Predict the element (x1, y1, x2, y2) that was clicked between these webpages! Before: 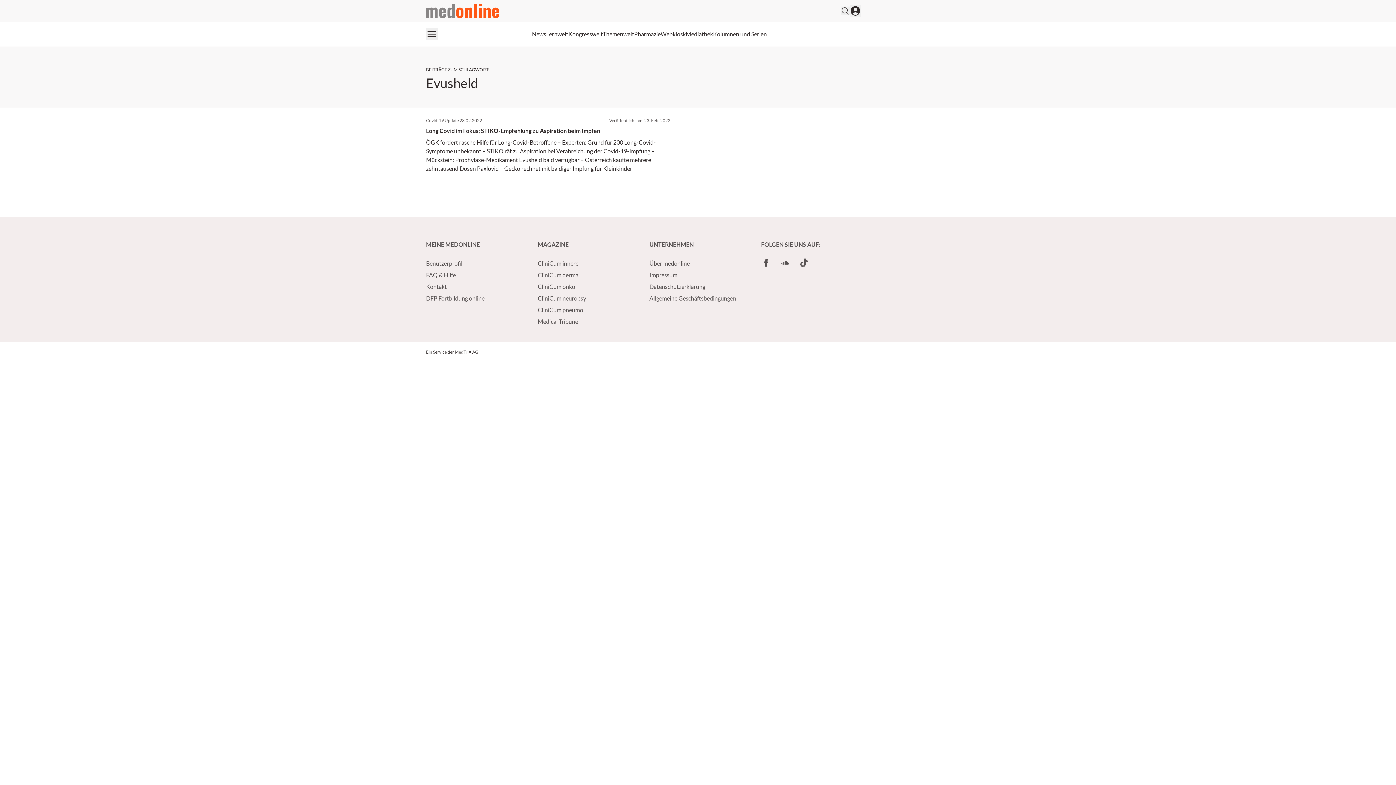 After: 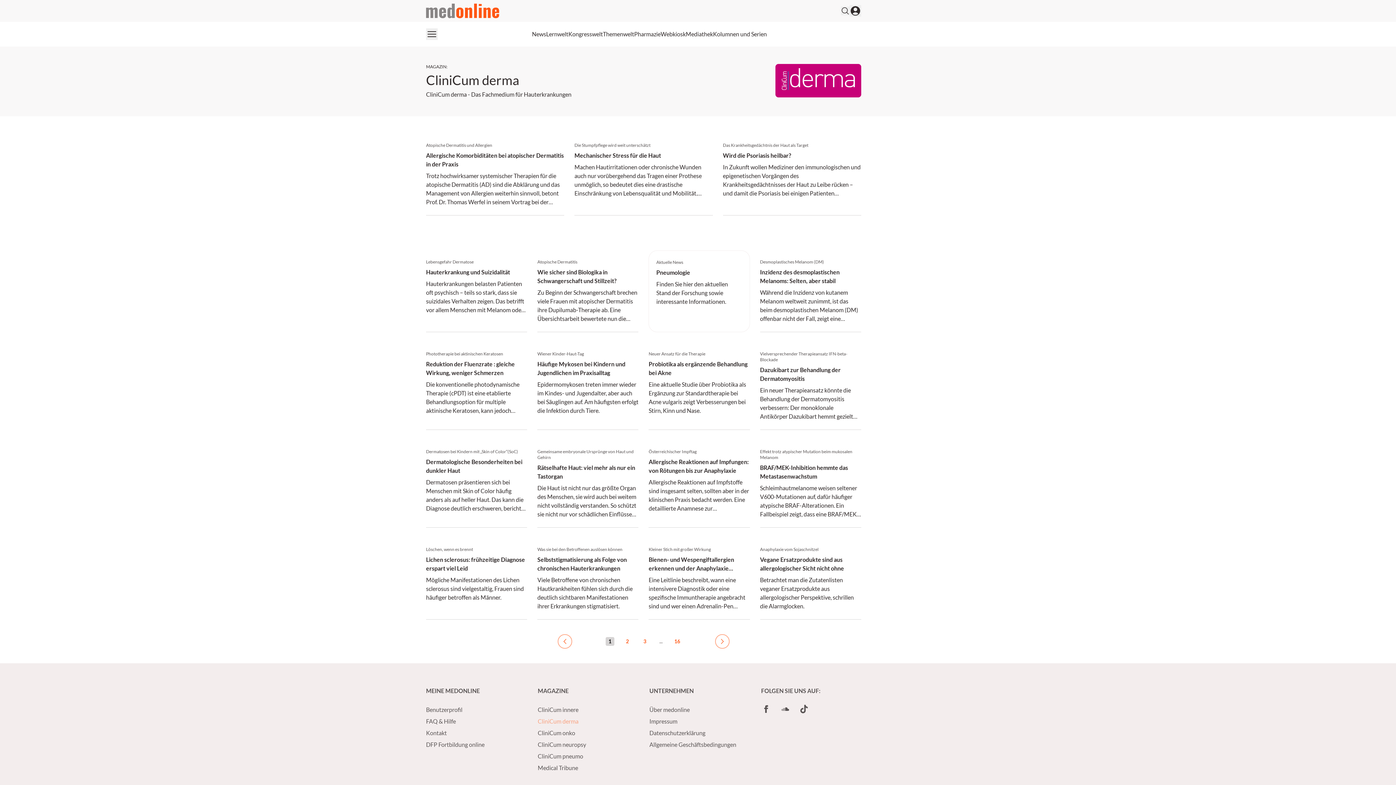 Action: bbox: (537, 269, 637, 281) label: CliniCum derma